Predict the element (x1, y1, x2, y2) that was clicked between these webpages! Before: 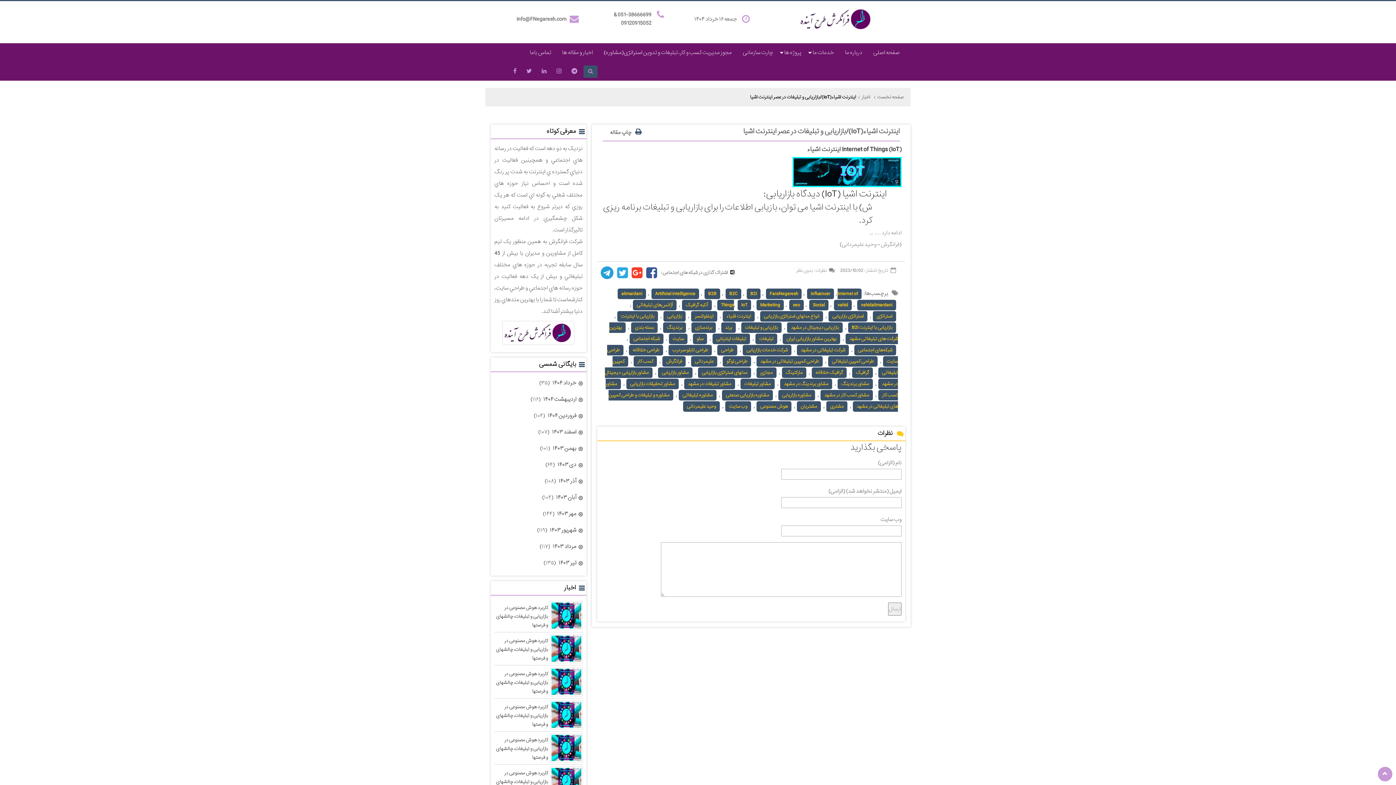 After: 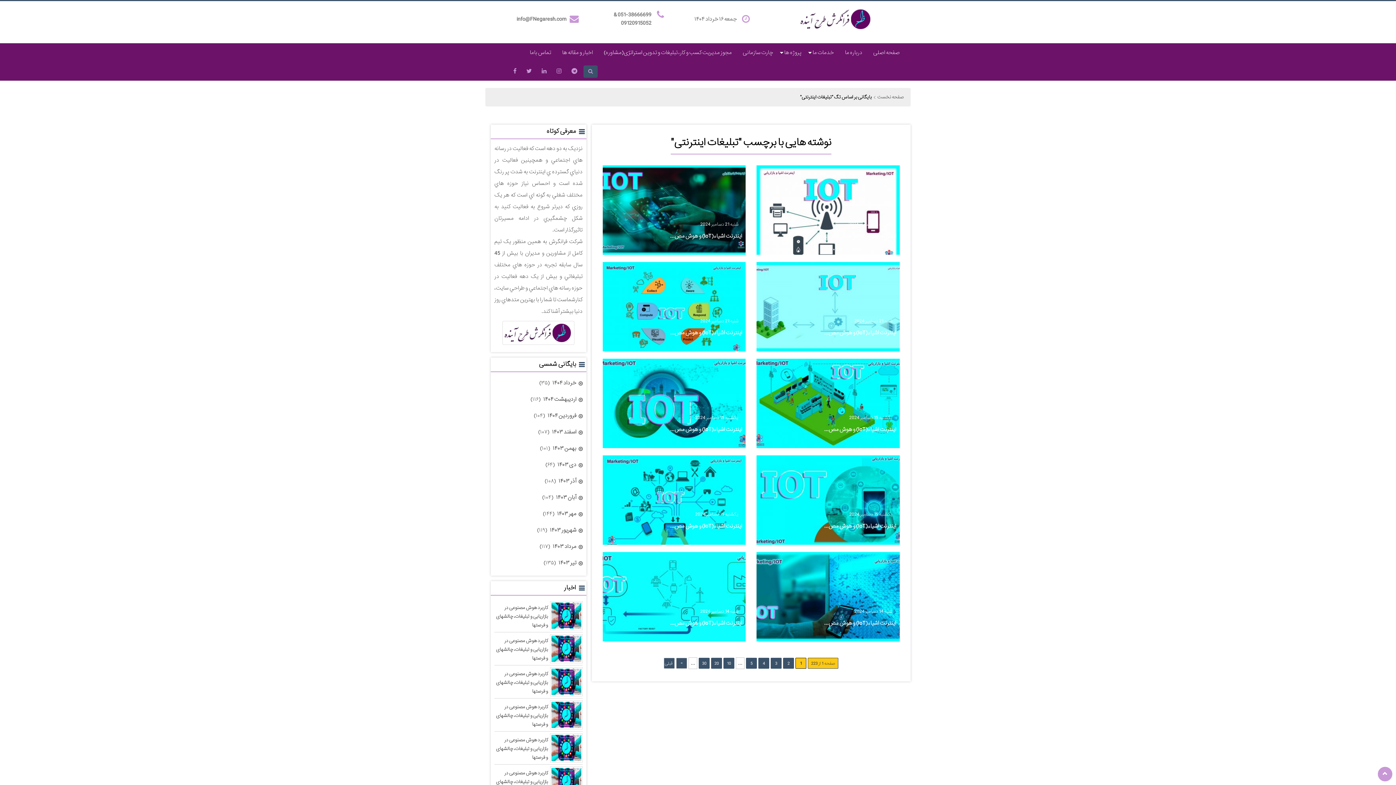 Action: bbox: (712, 333, 750, 344) label: تبلیغات اینترنتی